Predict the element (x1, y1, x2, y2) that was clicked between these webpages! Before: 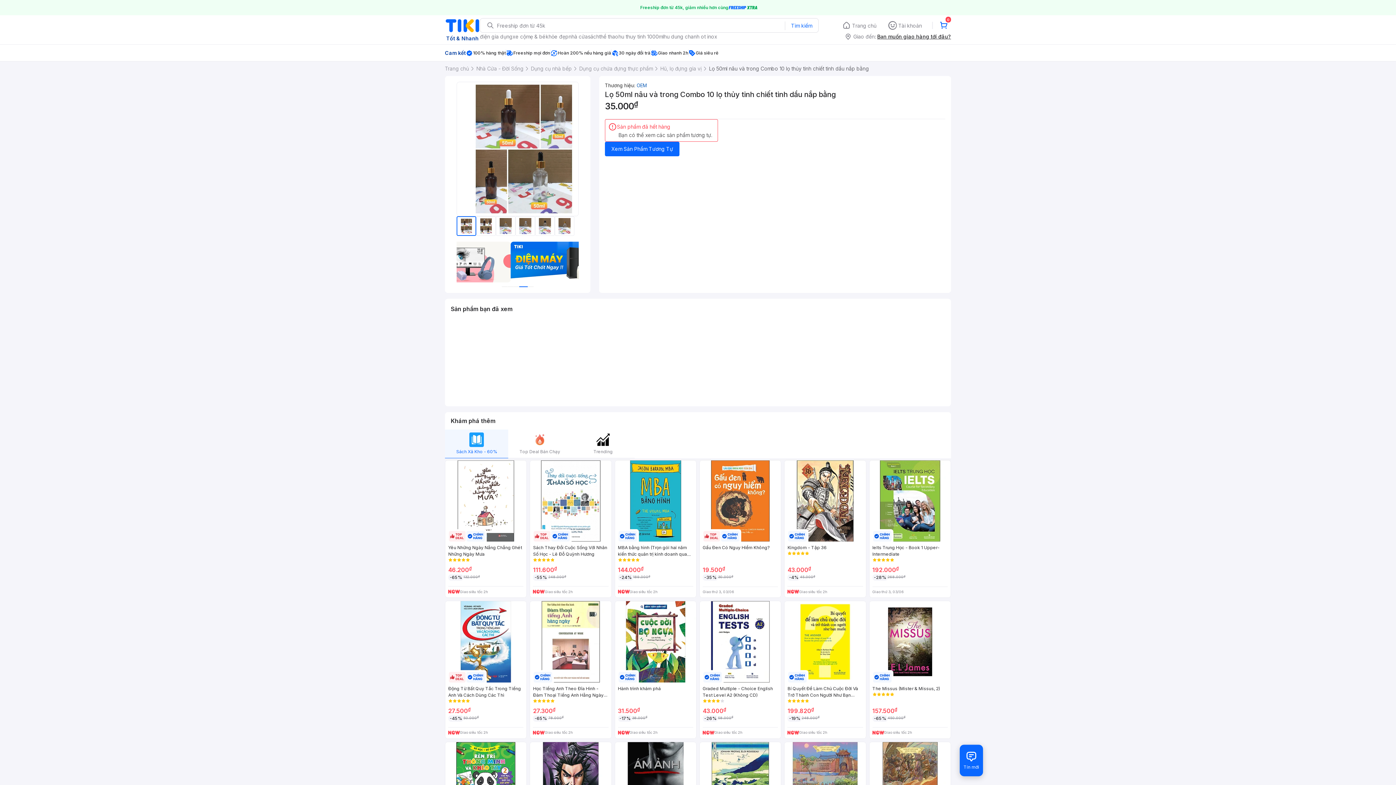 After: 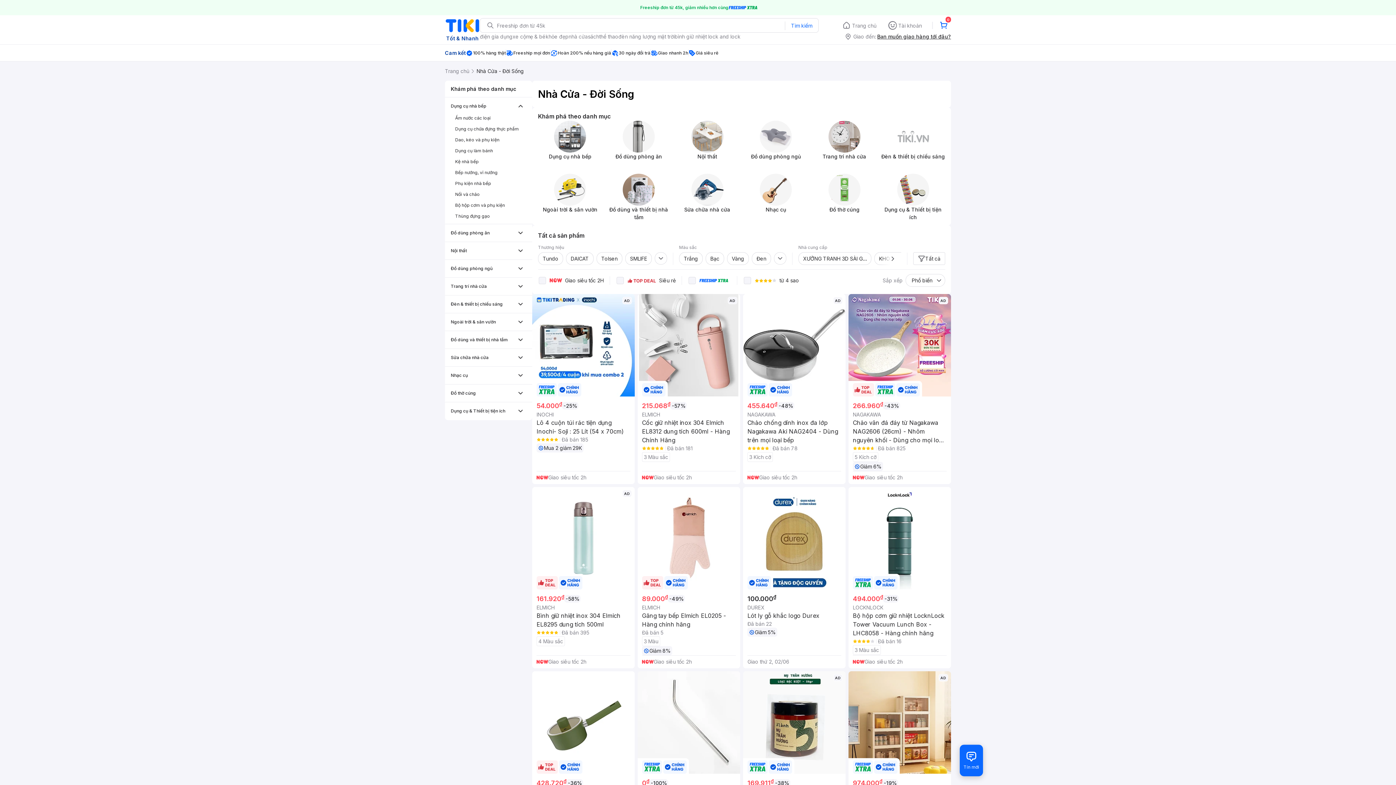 Action: label: nhà cửa bbox: (568, 32, 588, 40)